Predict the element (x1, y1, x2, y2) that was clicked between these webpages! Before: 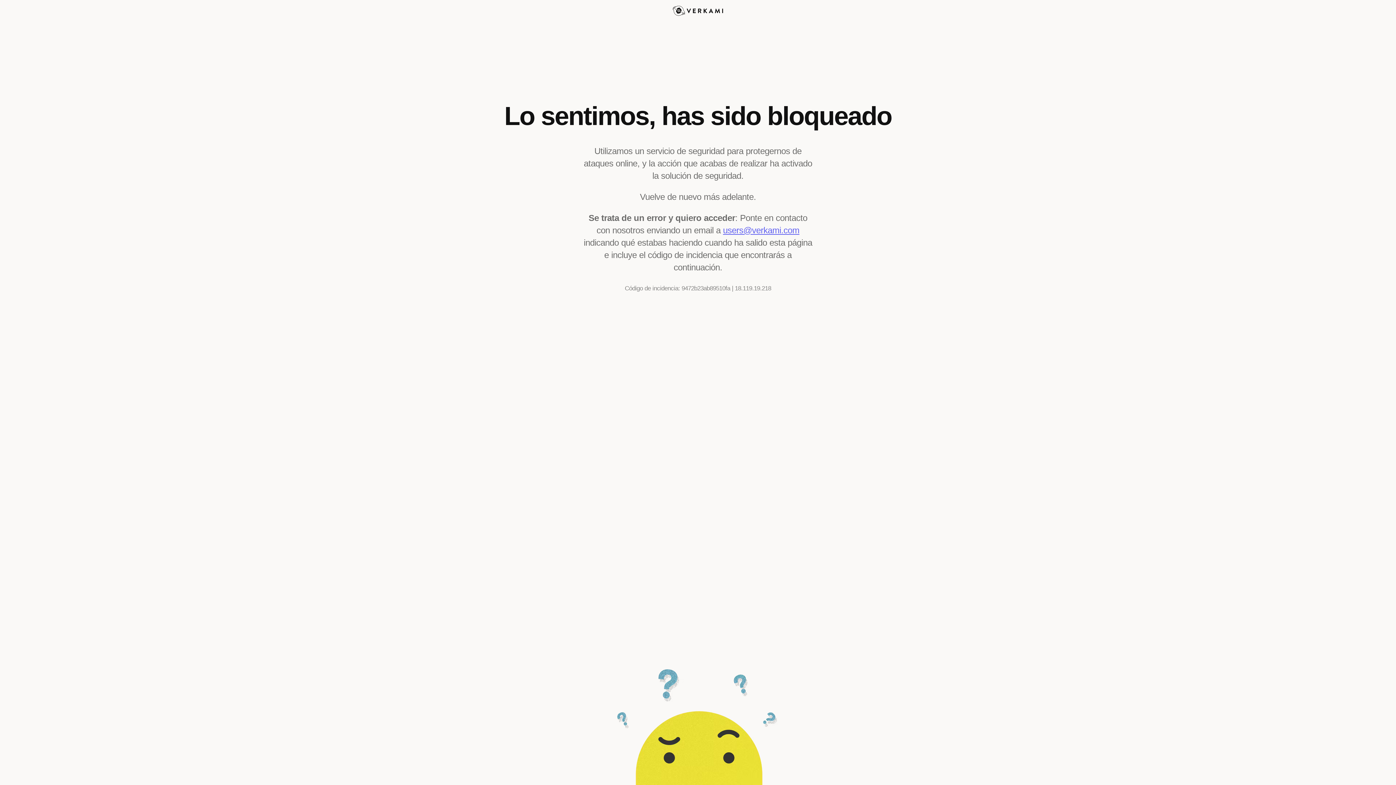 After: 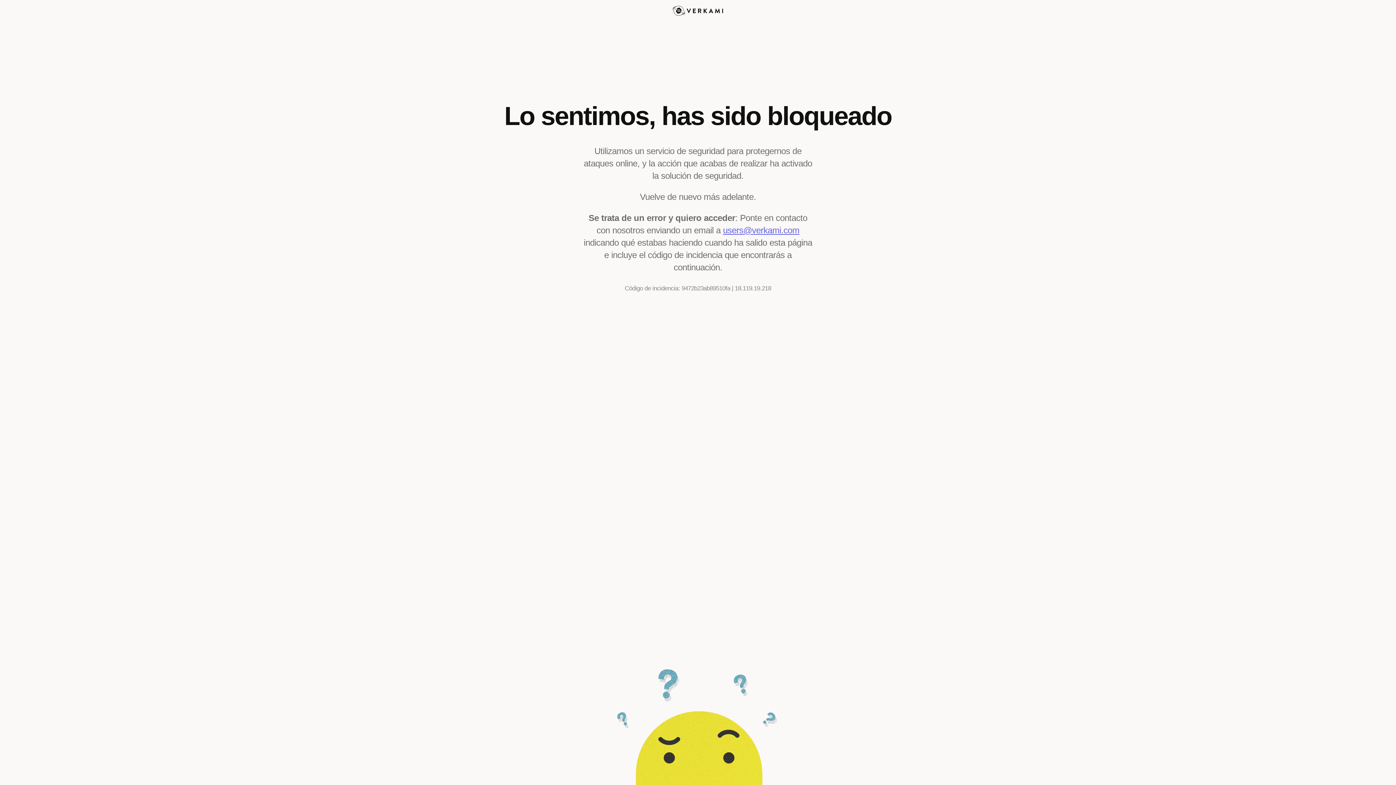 Action: label: users@verkami.com bbox: (723, 225, 799, 235)